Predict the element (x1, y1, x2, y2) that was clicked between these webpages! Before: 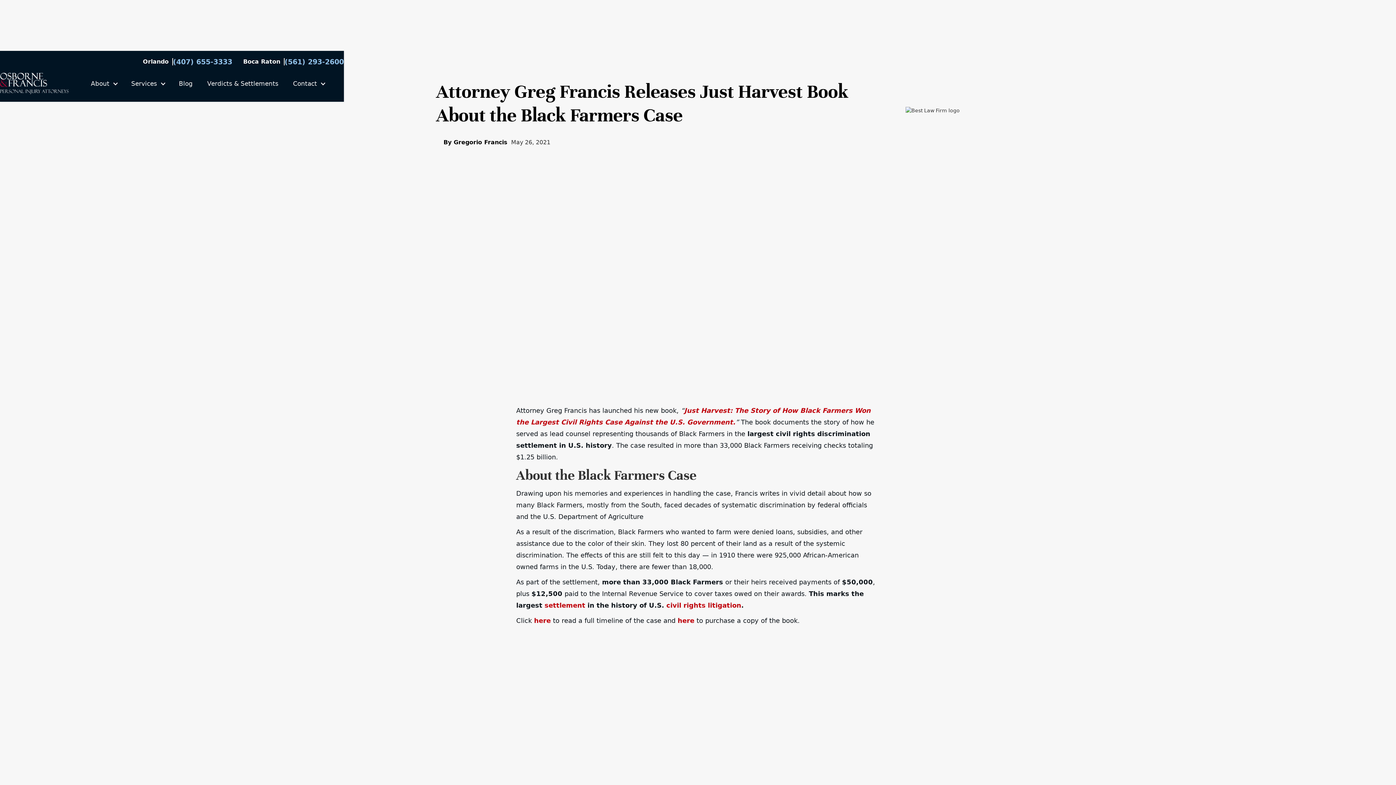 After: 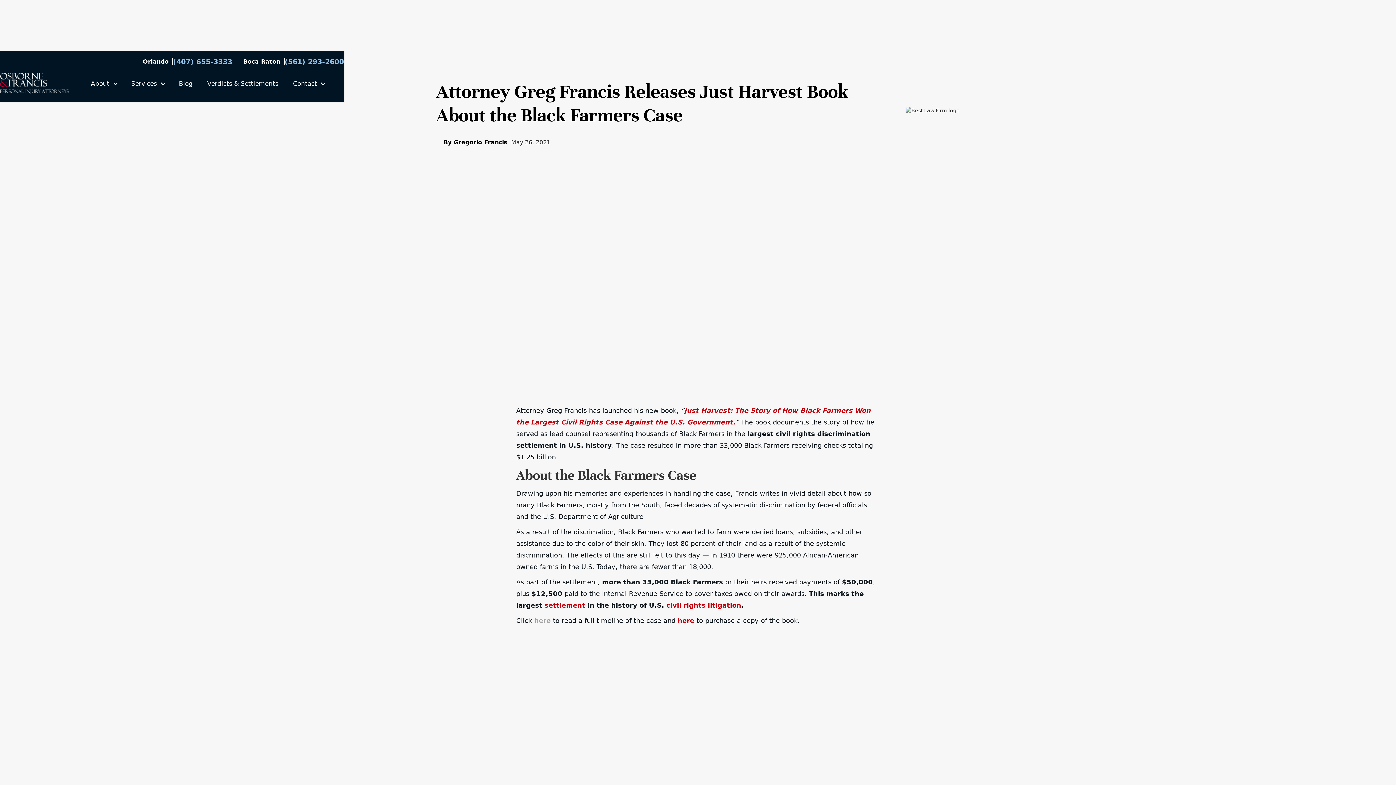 Action: label: here bbox: (534, 617, 550, 624)